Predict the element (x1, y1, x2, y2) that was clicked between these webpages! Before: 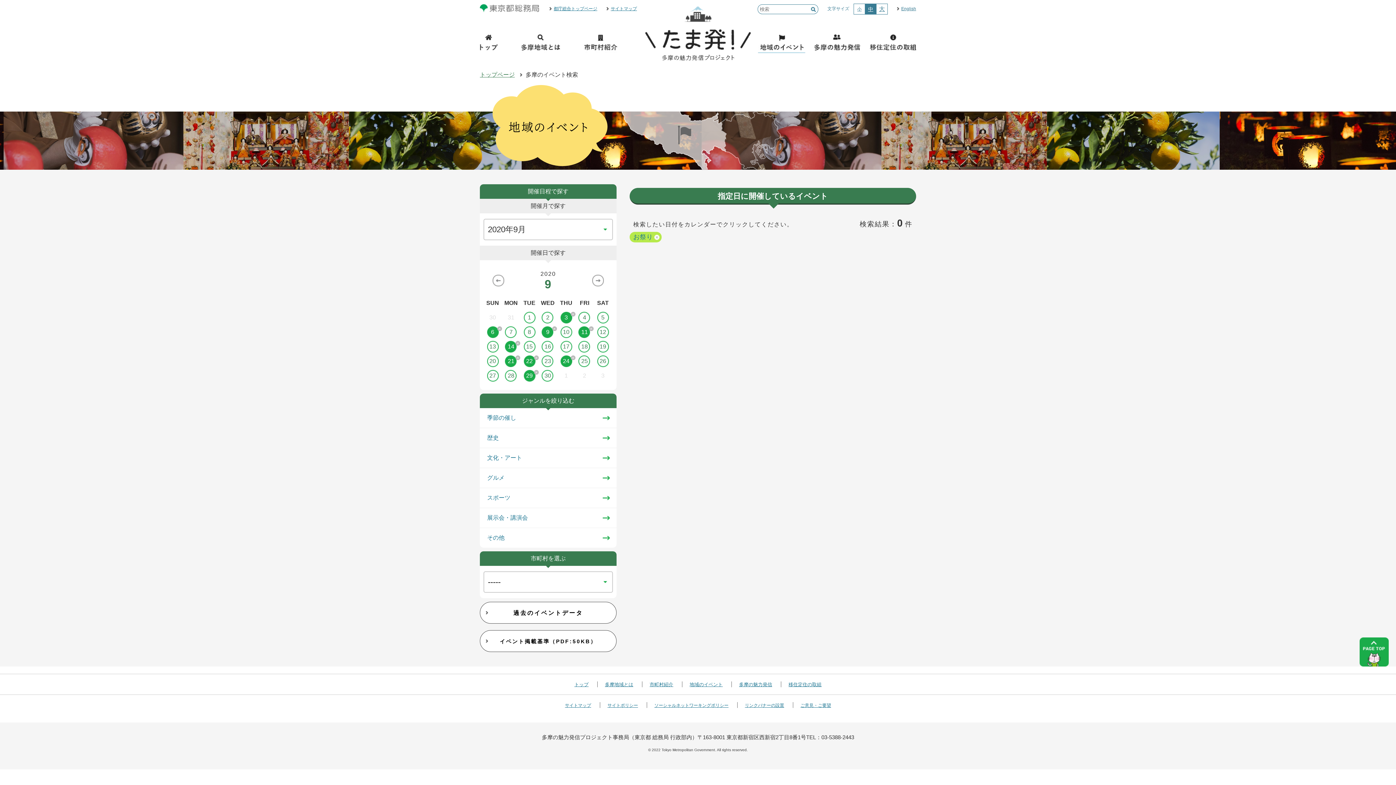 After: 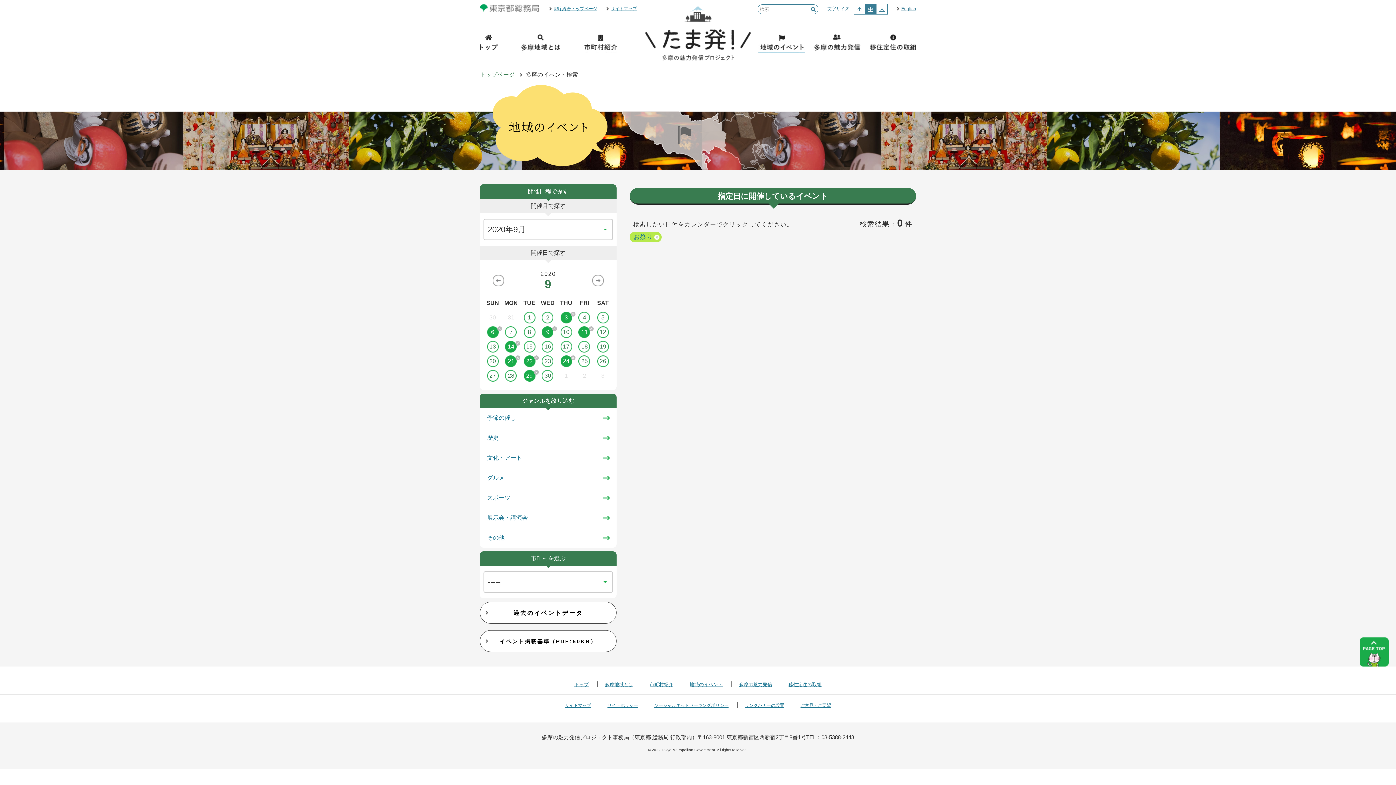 Action: label: 移住定住の取組 bbox: (788, 682, 821, 687)